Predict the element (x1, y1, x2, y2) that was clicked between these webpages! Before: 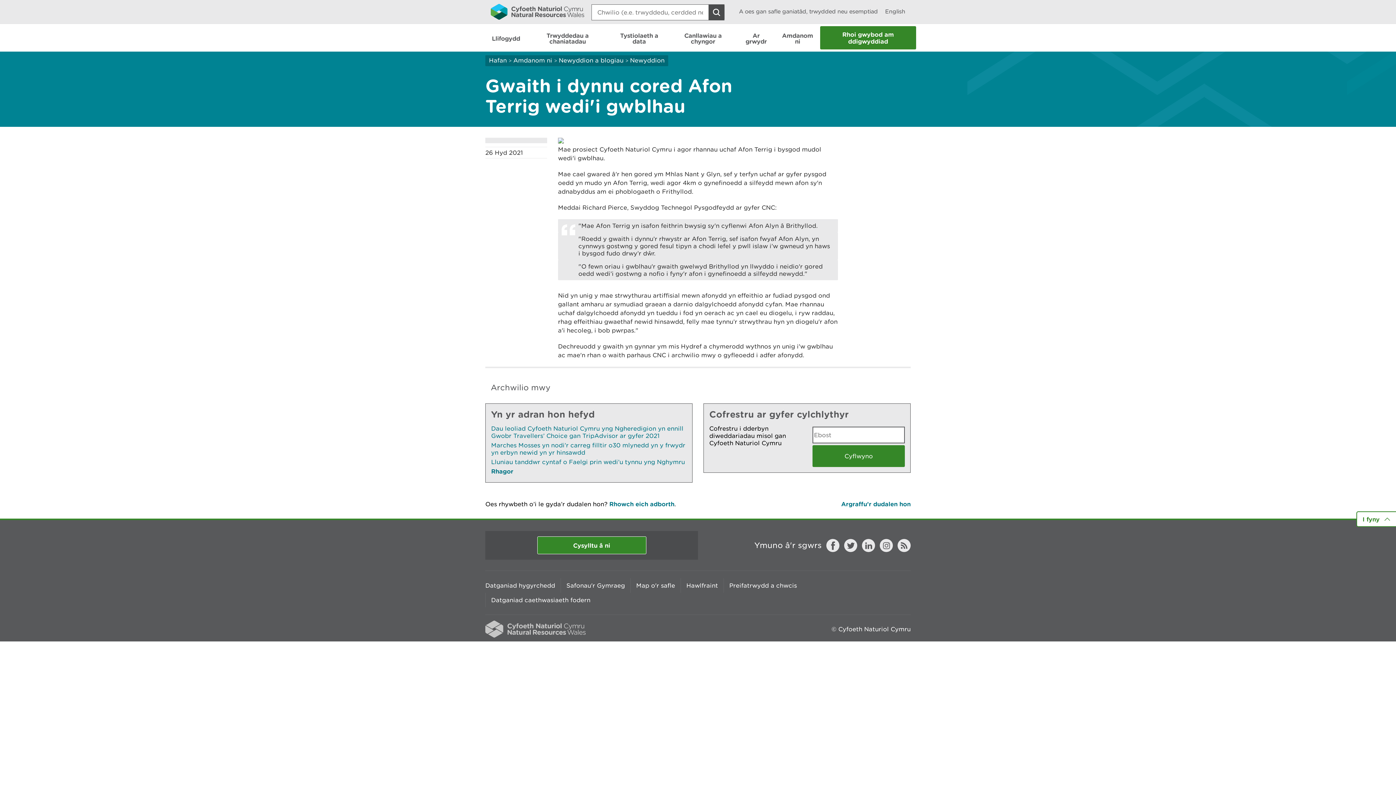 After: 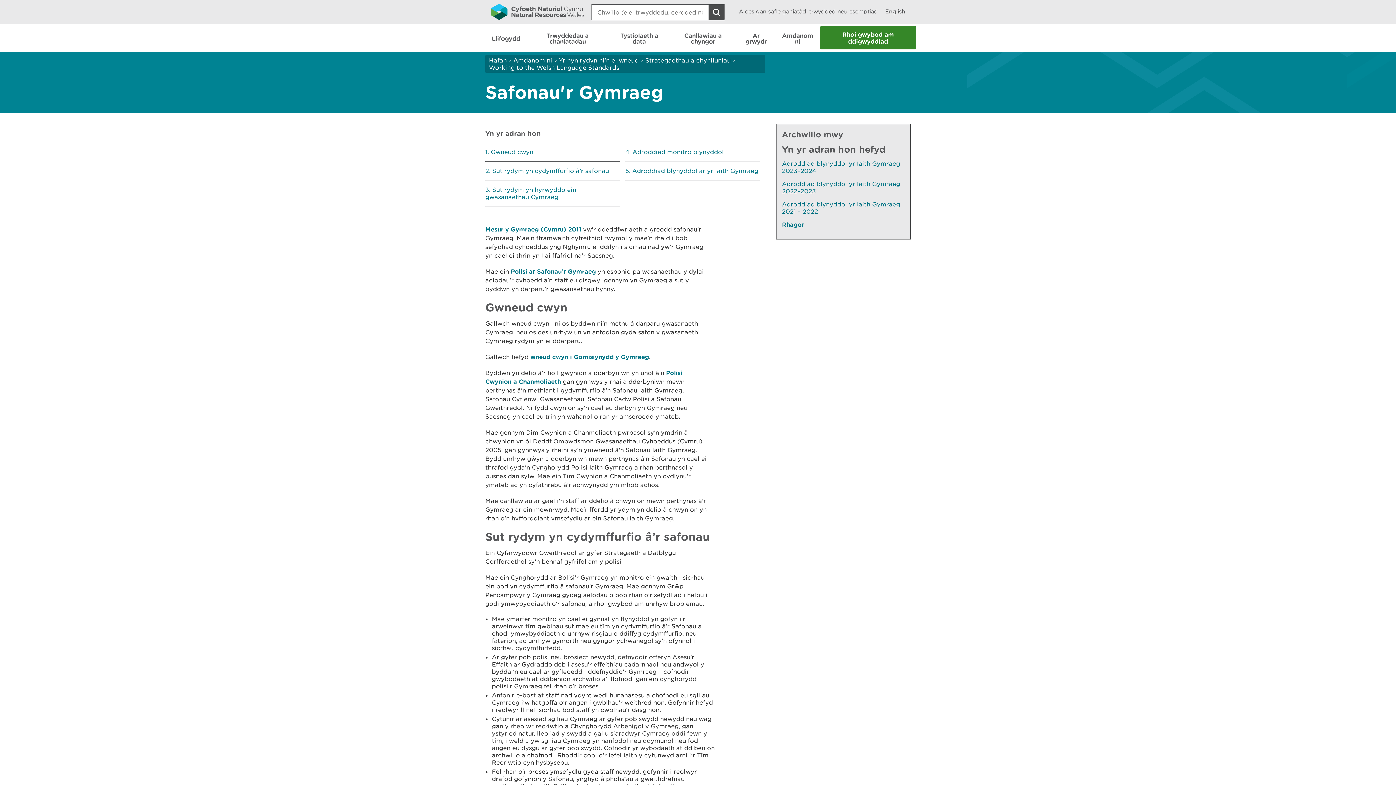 Action: bbox: (560, 578, 630, 593) label: Safonau'r Gymraeg